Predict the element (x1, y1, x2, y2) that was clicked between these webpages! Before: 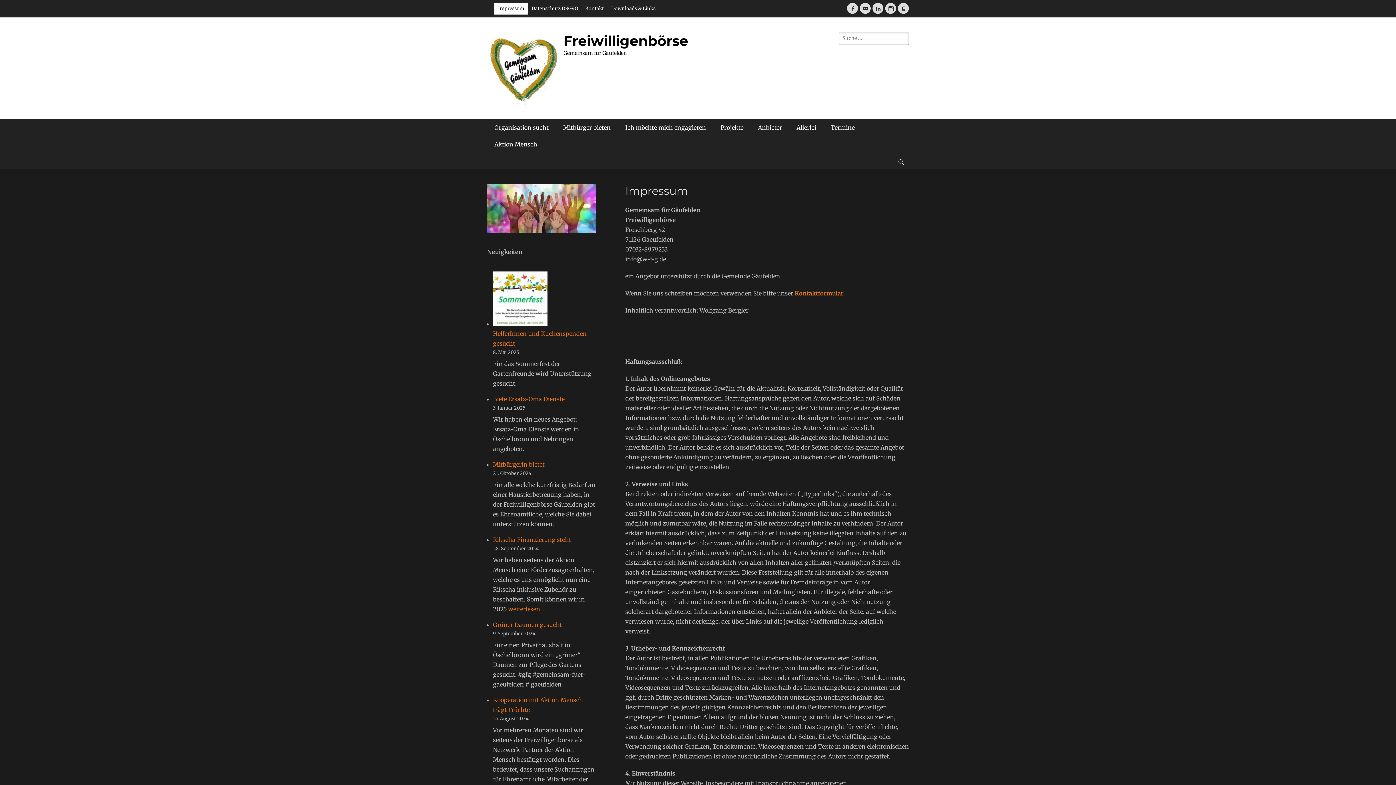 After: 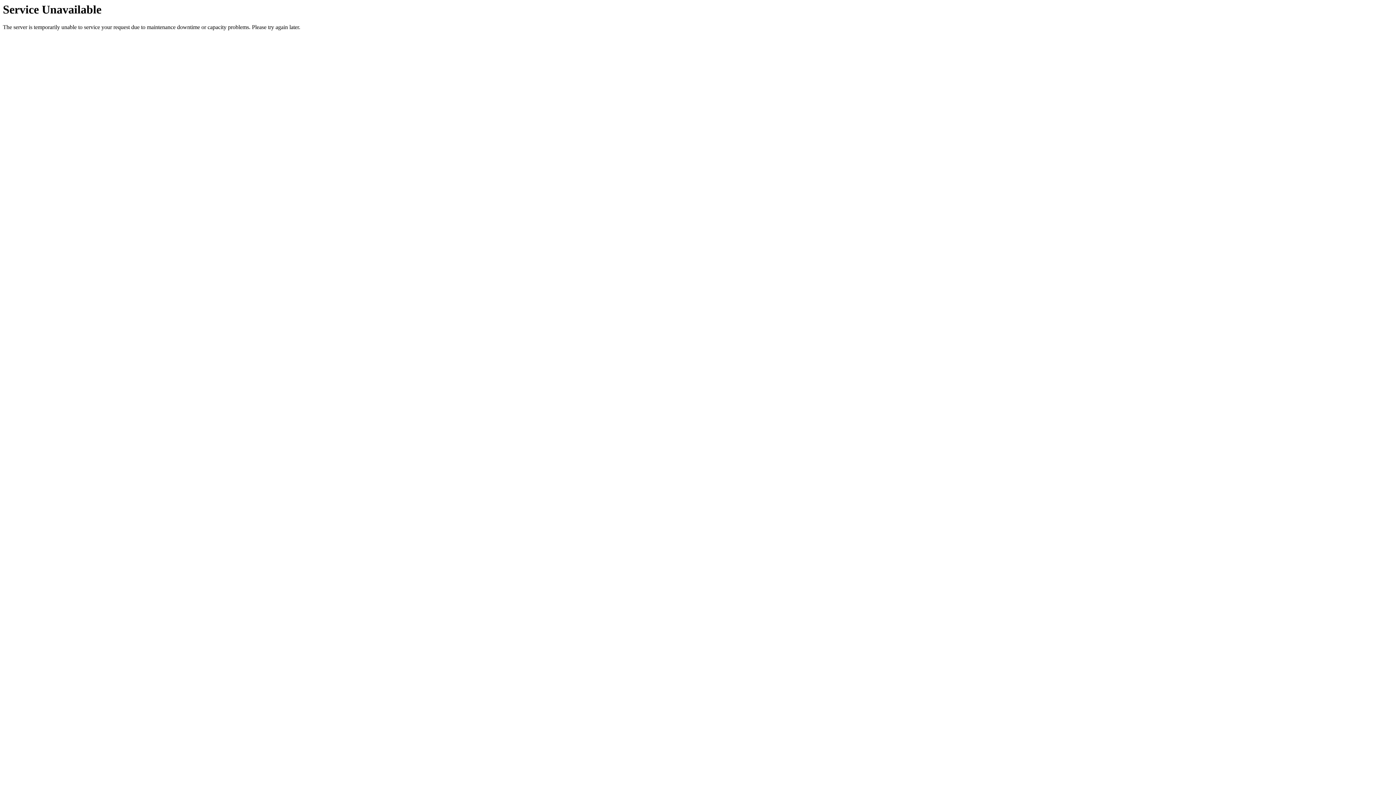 Action: label: Projekte bbox: (713, 119, 750, 136)